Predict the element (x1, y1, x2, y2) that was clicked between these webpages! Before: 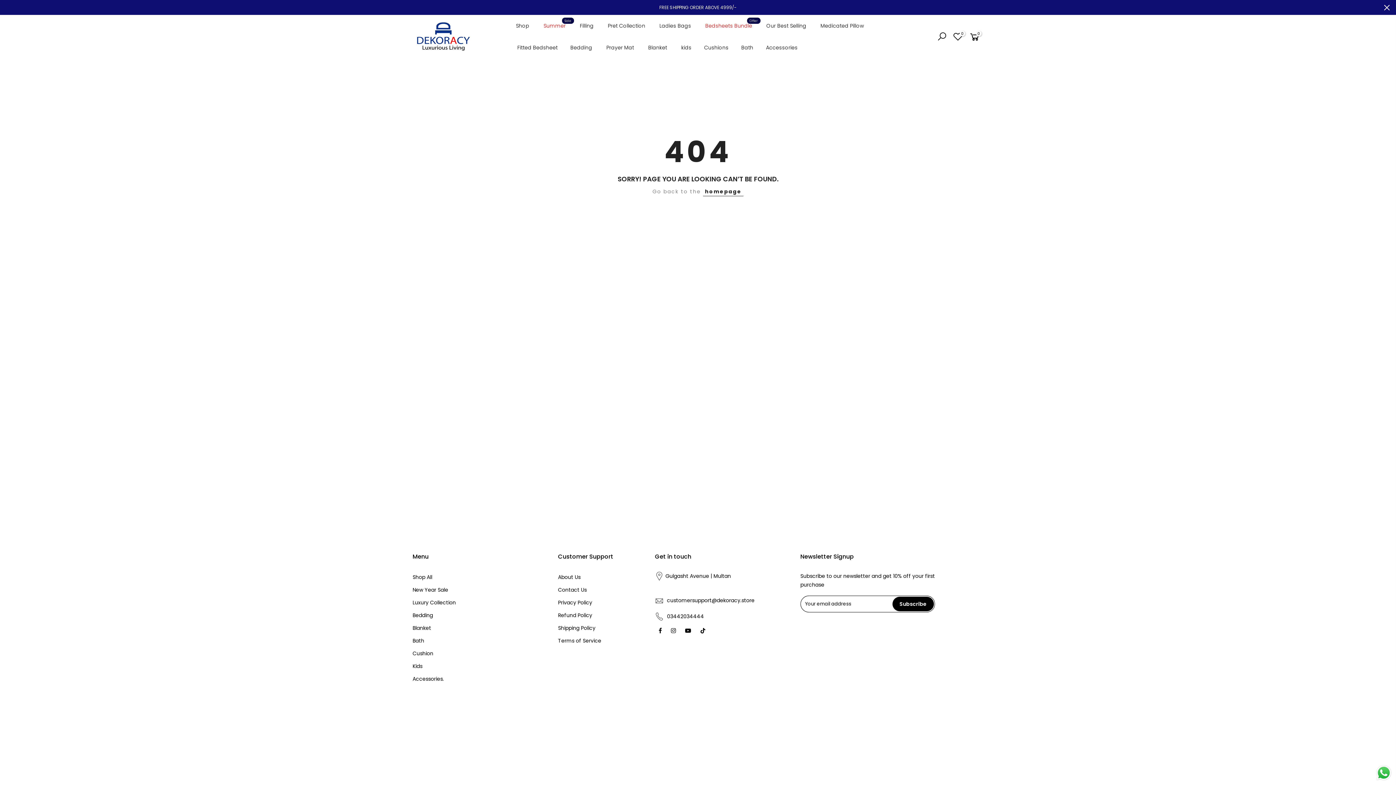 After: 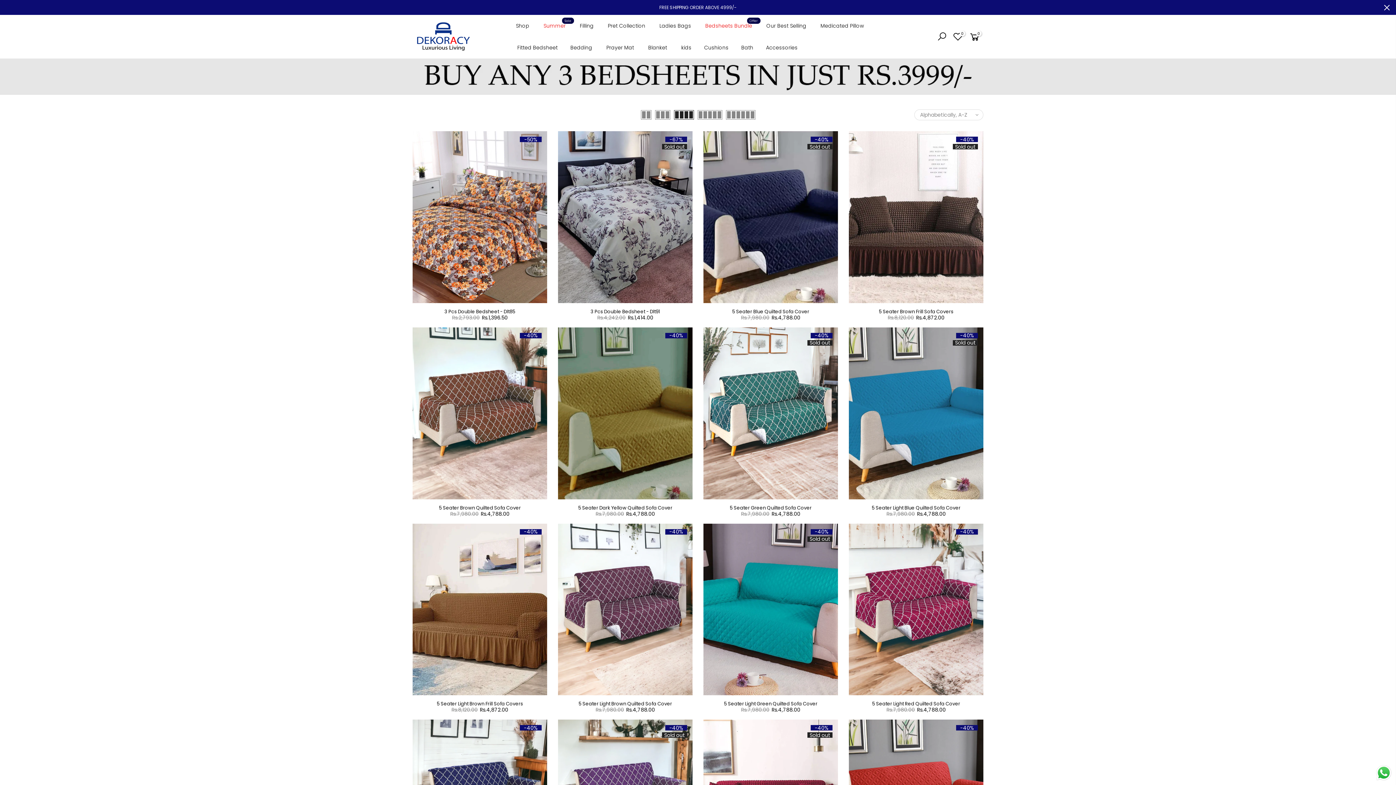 Action: bbox: (412, 573, 432, 581) label: Shop All